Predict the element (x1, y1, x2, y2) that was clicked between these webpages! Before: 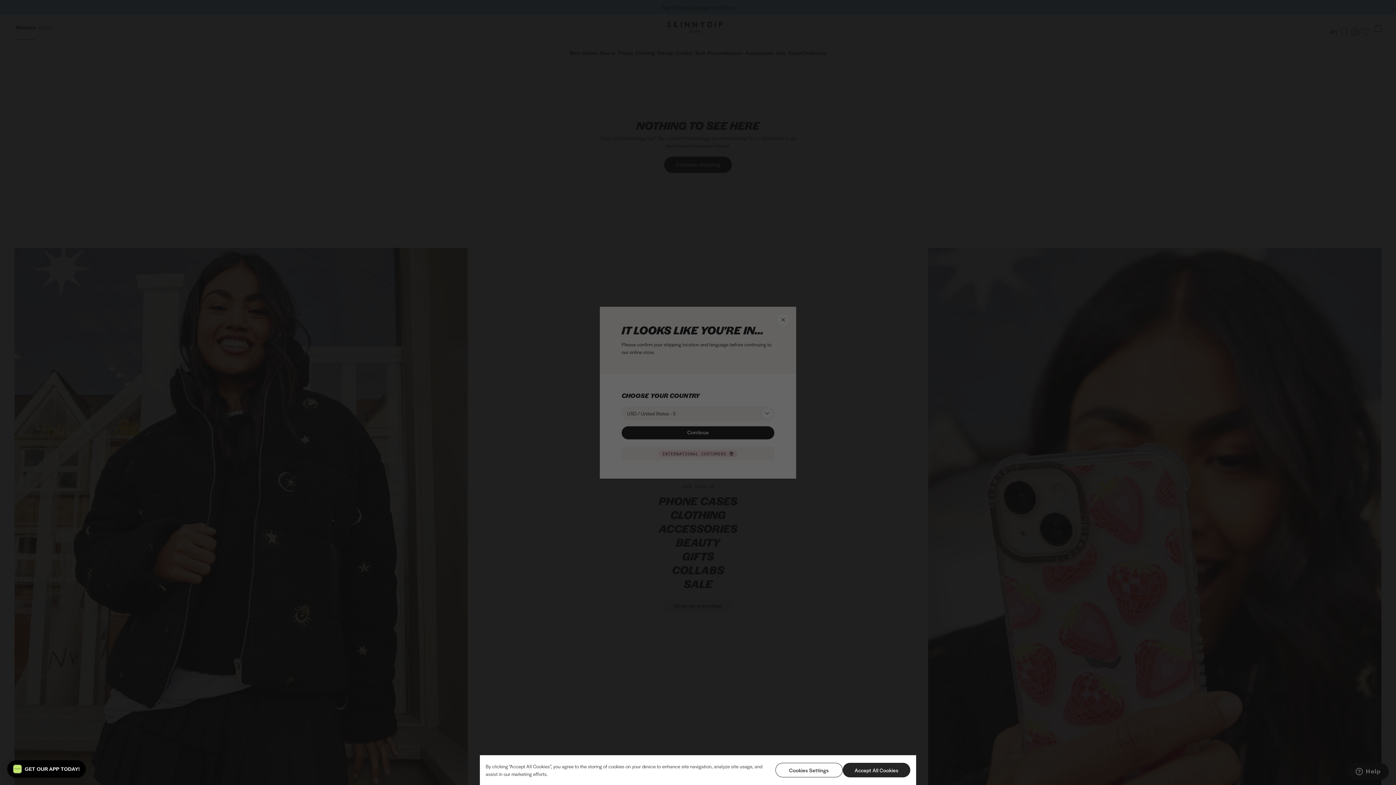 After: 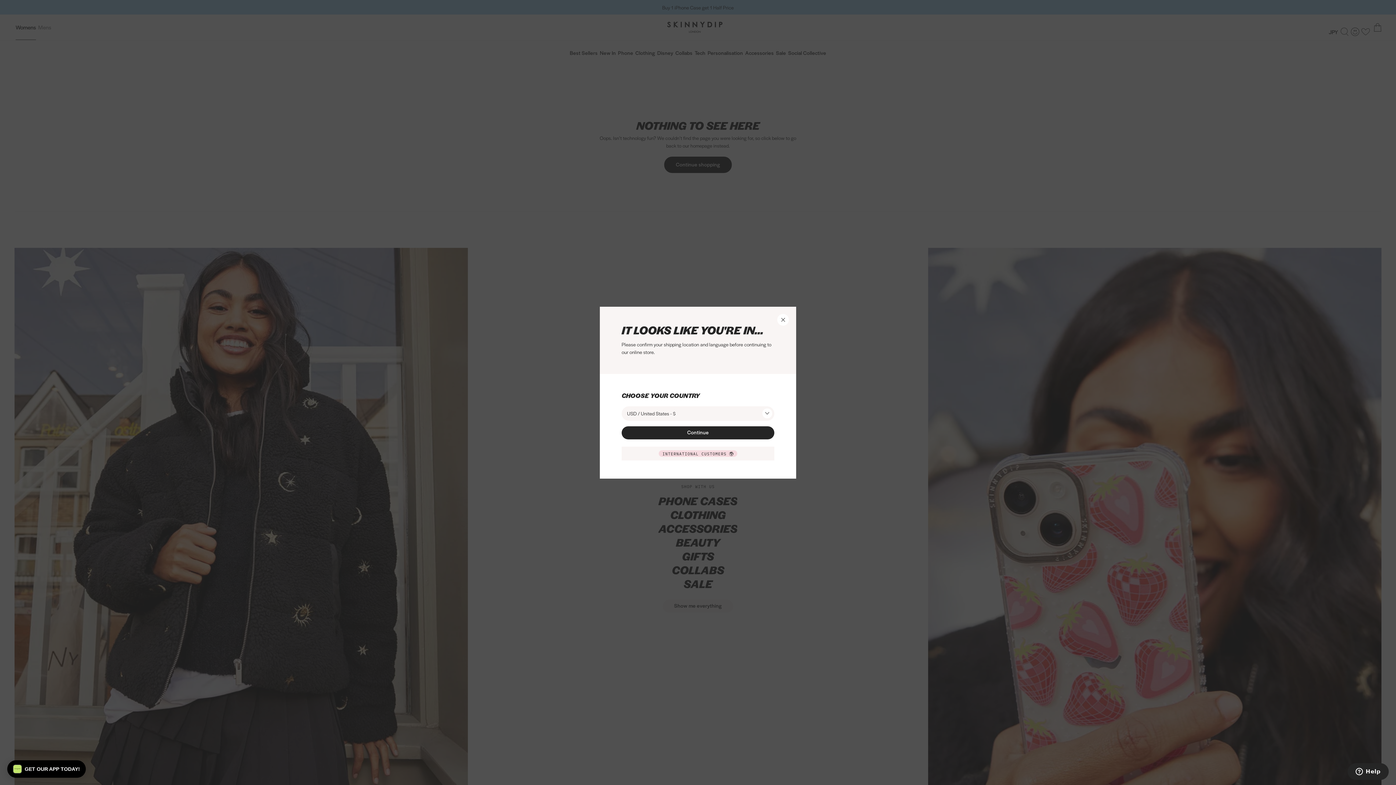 Action: label: Accept All Cookies bbox: (843, 763, 910, 777)